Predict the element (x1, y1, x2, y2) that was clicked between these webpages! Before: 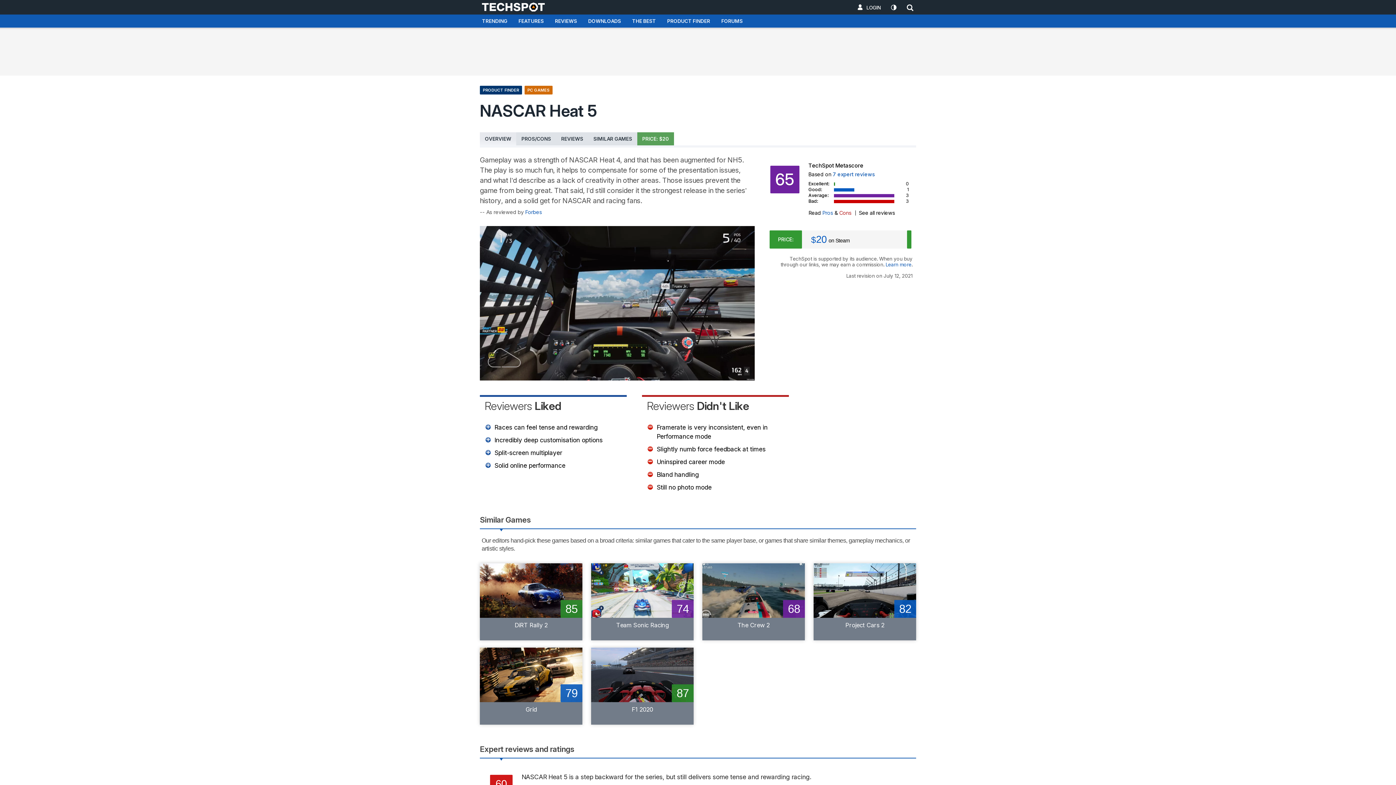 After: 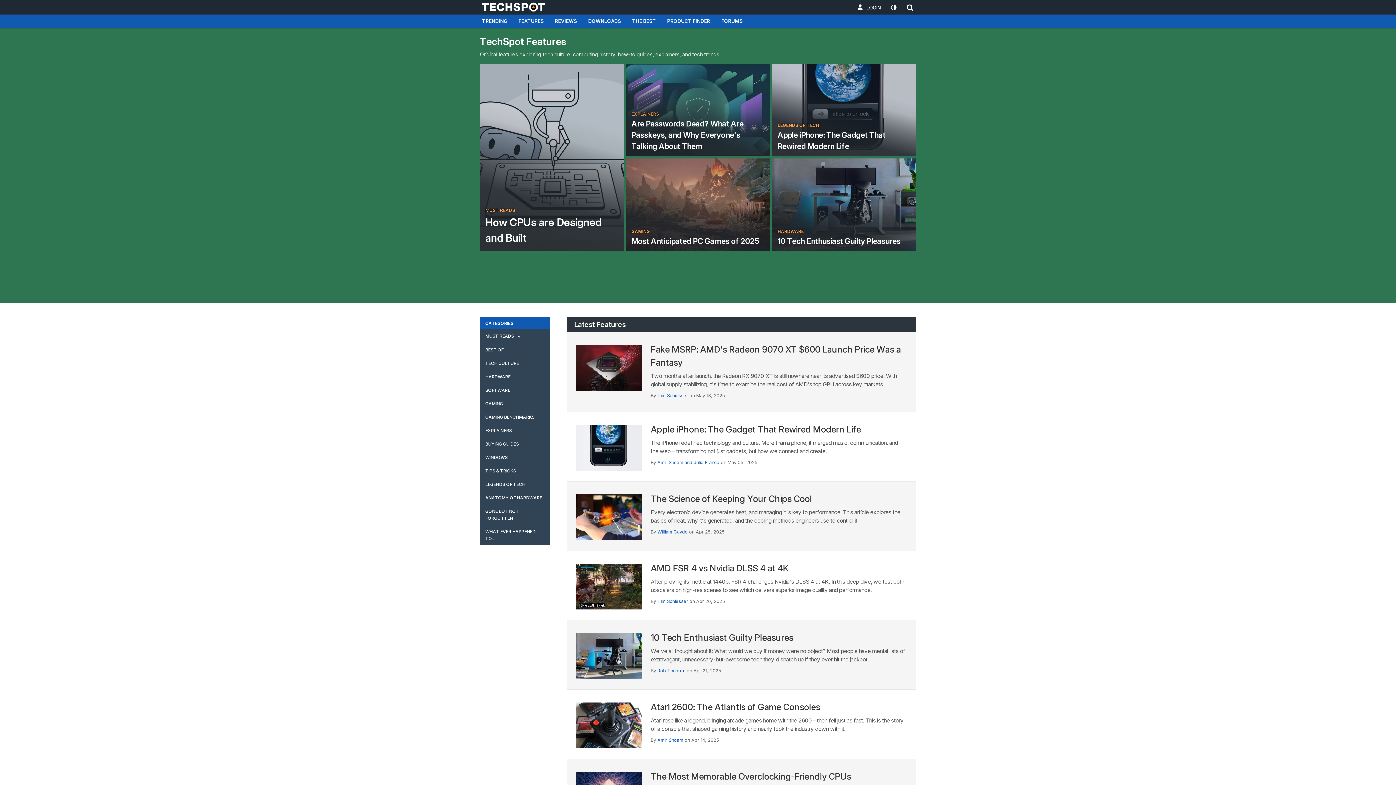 Action: label: FEATURES bbox: (512, 14, 549, 28)